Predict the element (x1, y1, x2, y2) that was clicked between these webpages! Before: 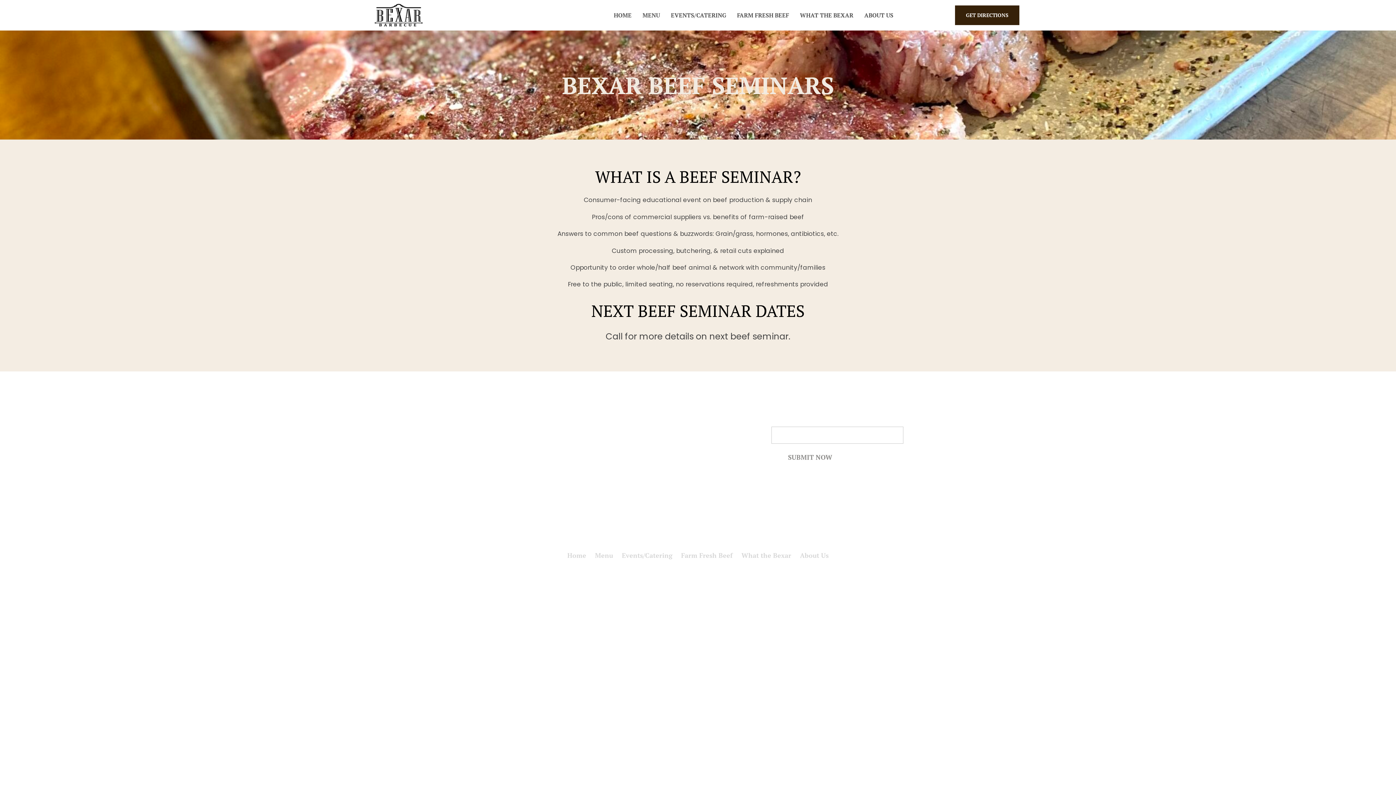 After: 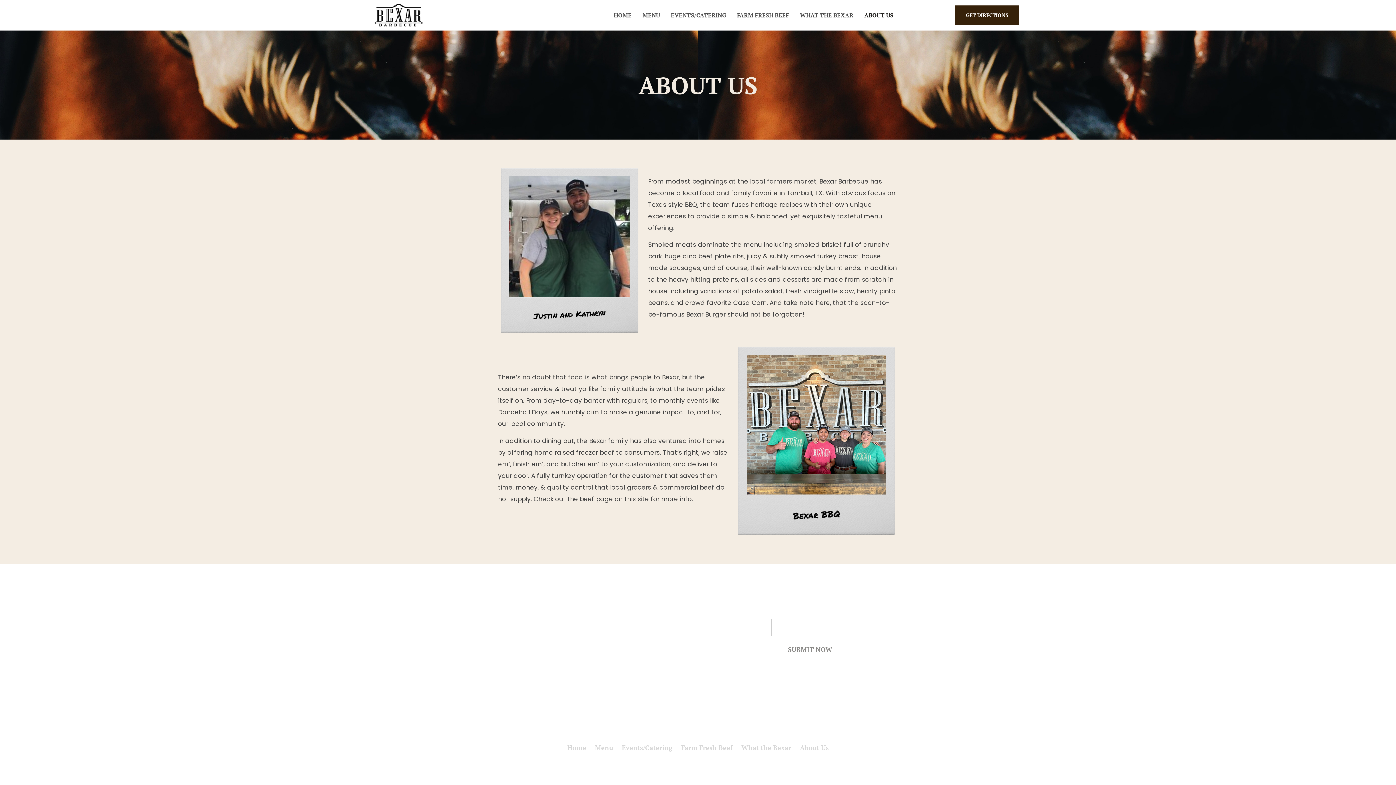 Action: bbox: (859, 4, 899, 26) label: ABOUT US